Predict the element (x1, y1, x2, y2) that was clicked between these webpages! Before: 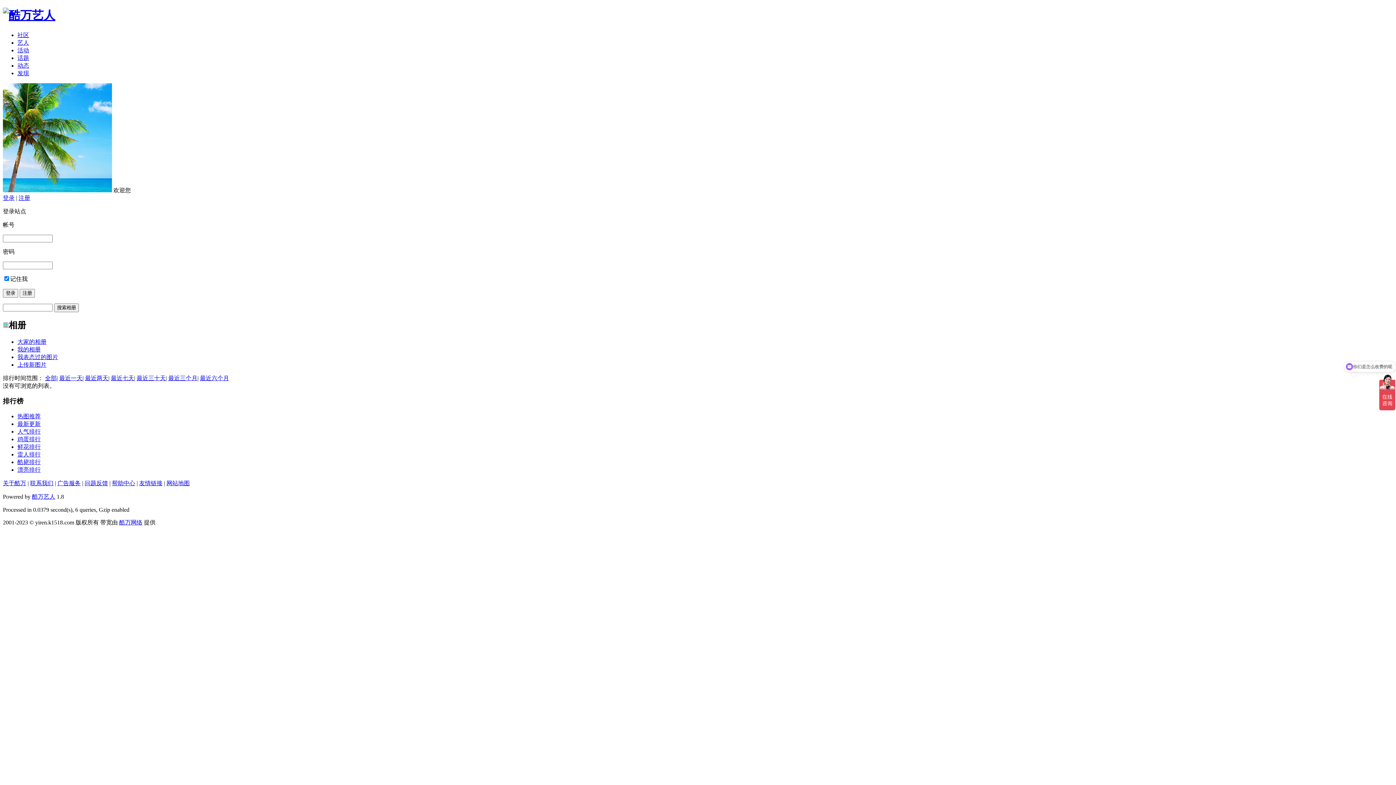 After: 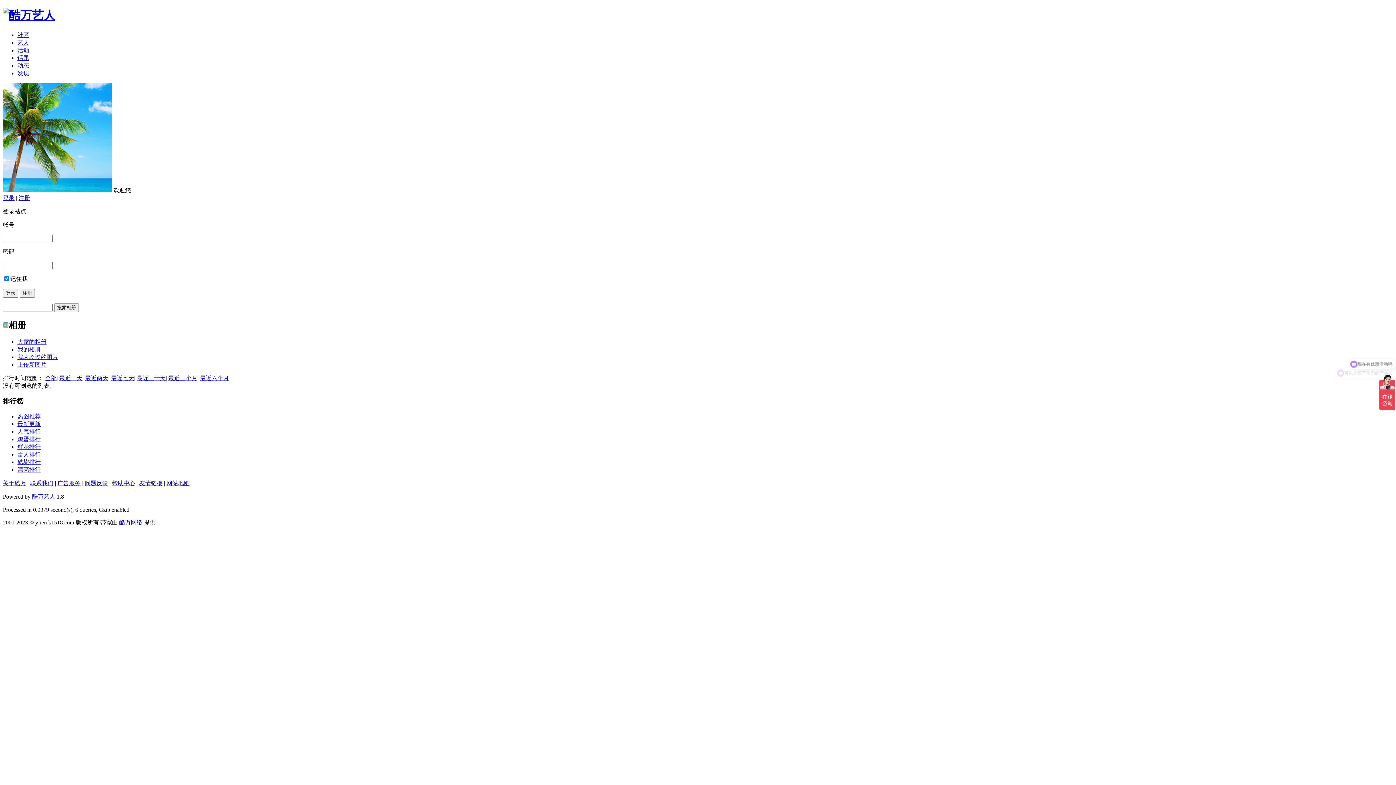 Action: label: 酷万网络 bbox: (119, 519, 142, 525)